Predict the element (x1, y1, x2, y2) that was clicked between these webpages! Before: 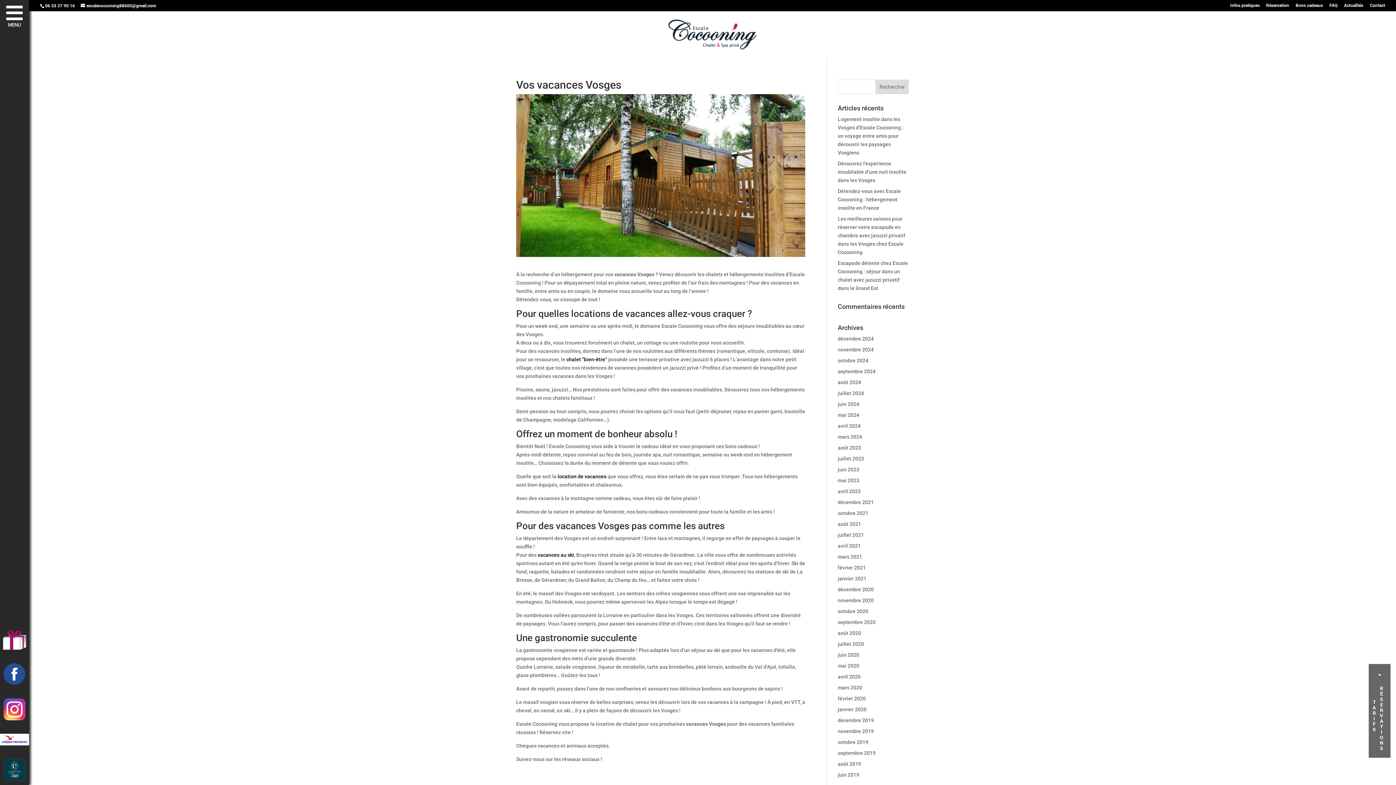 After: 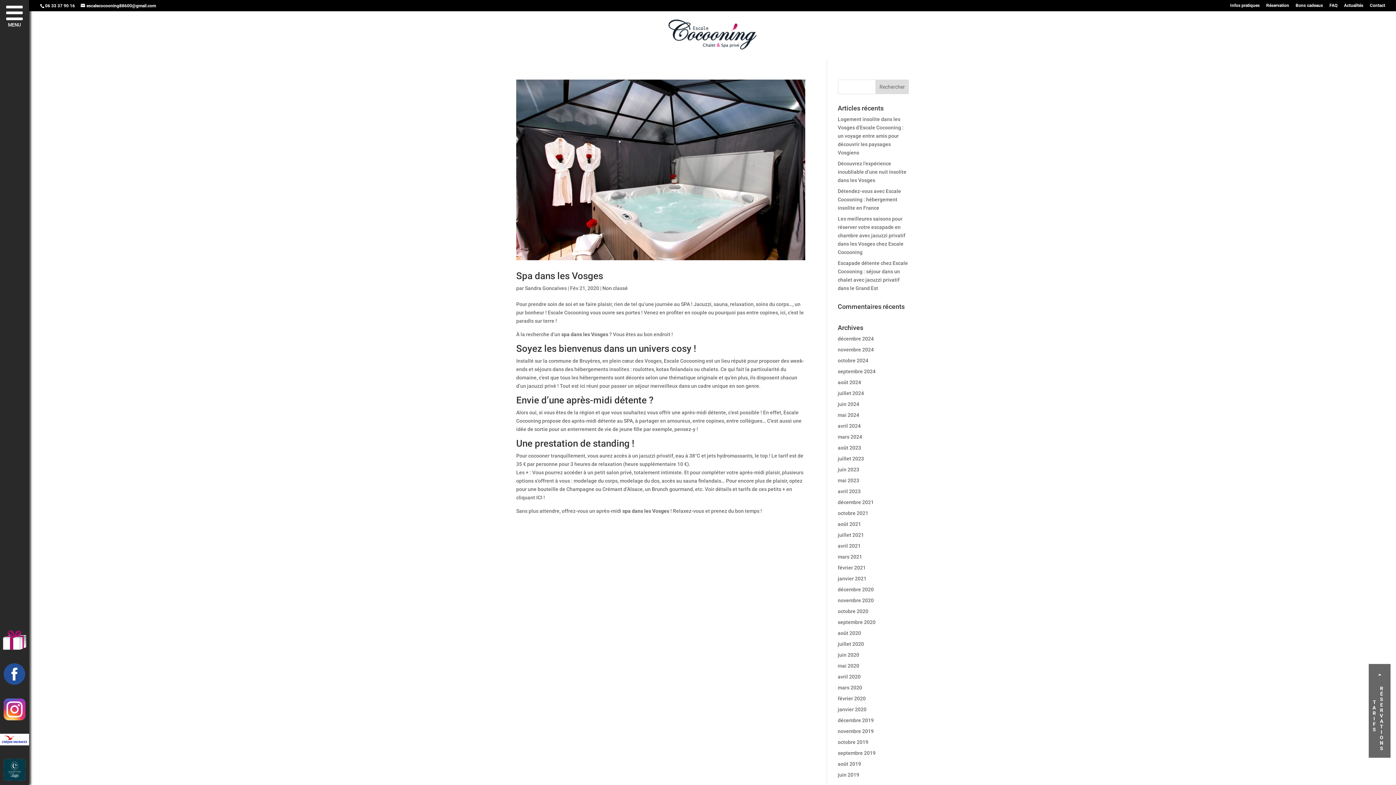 Action: bbox: (838, 696, 866, 701) label: février 2020